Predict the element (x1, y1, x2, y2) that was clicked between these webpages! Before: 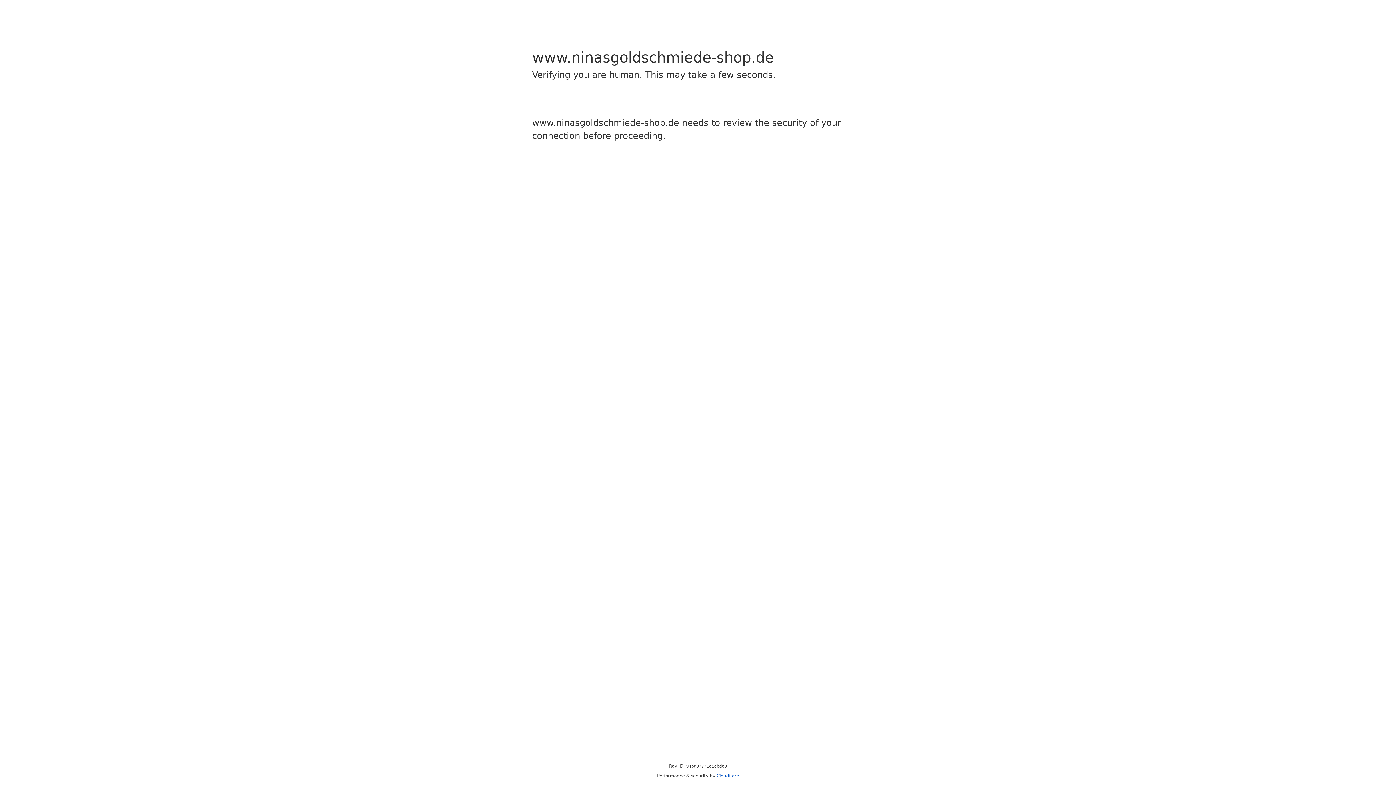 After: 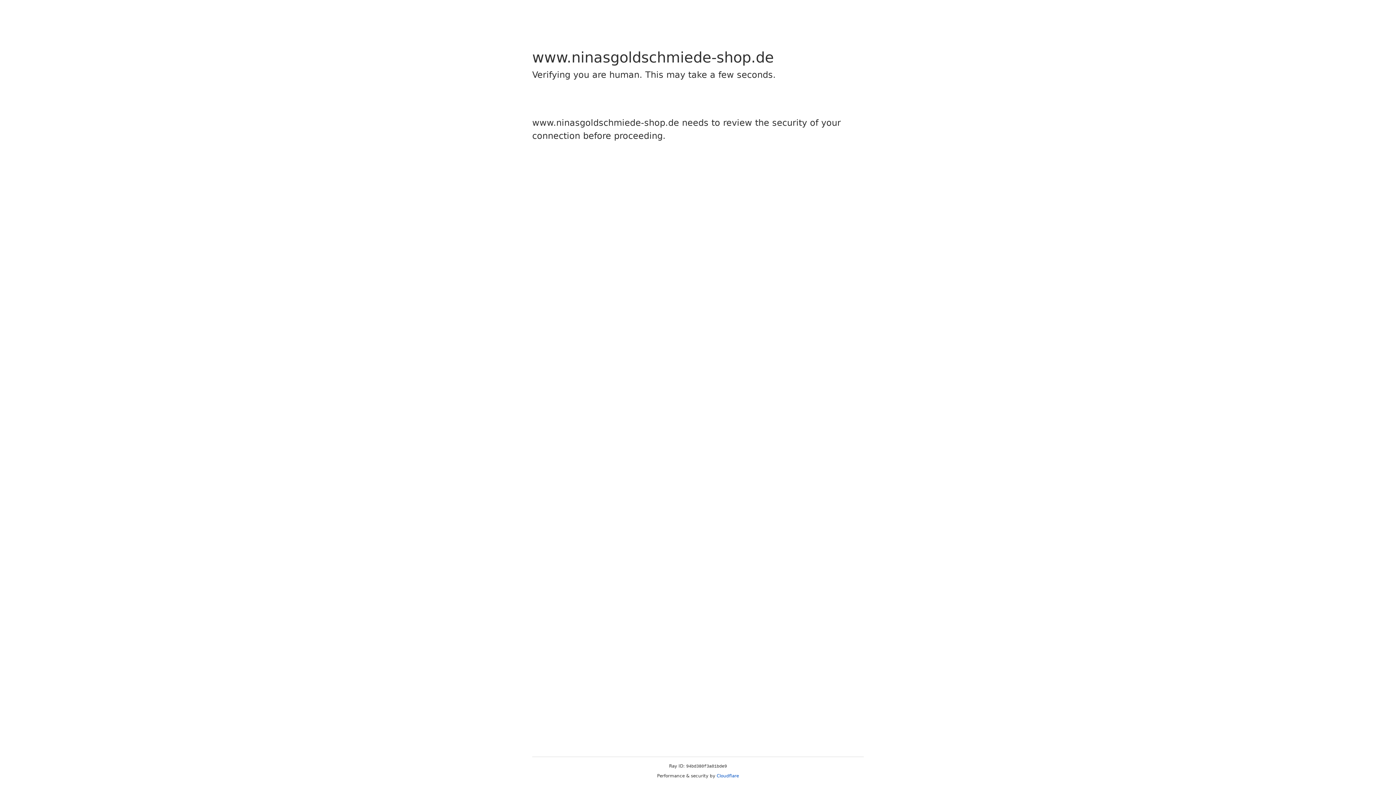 Action: bbox: (716, 773, 739, 778) label: Cloudflare